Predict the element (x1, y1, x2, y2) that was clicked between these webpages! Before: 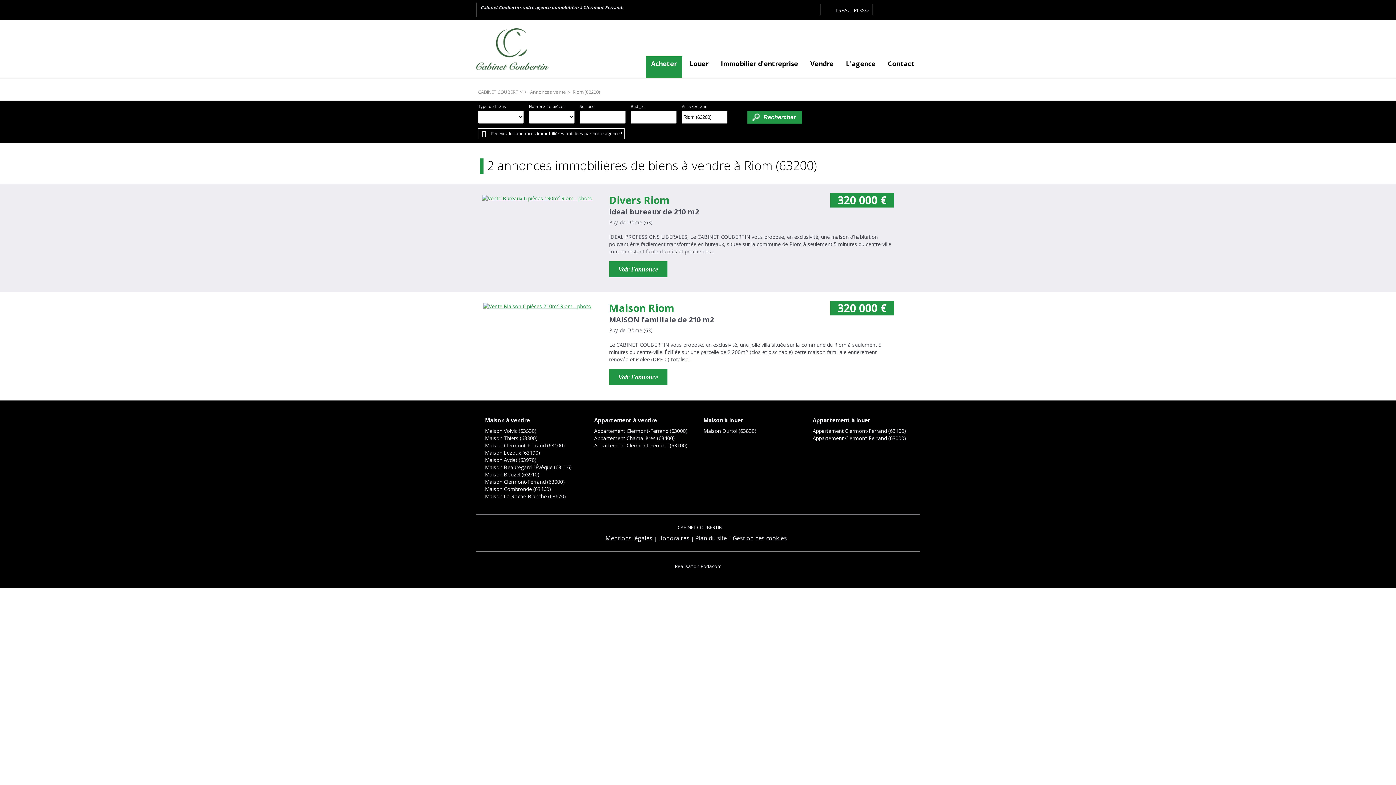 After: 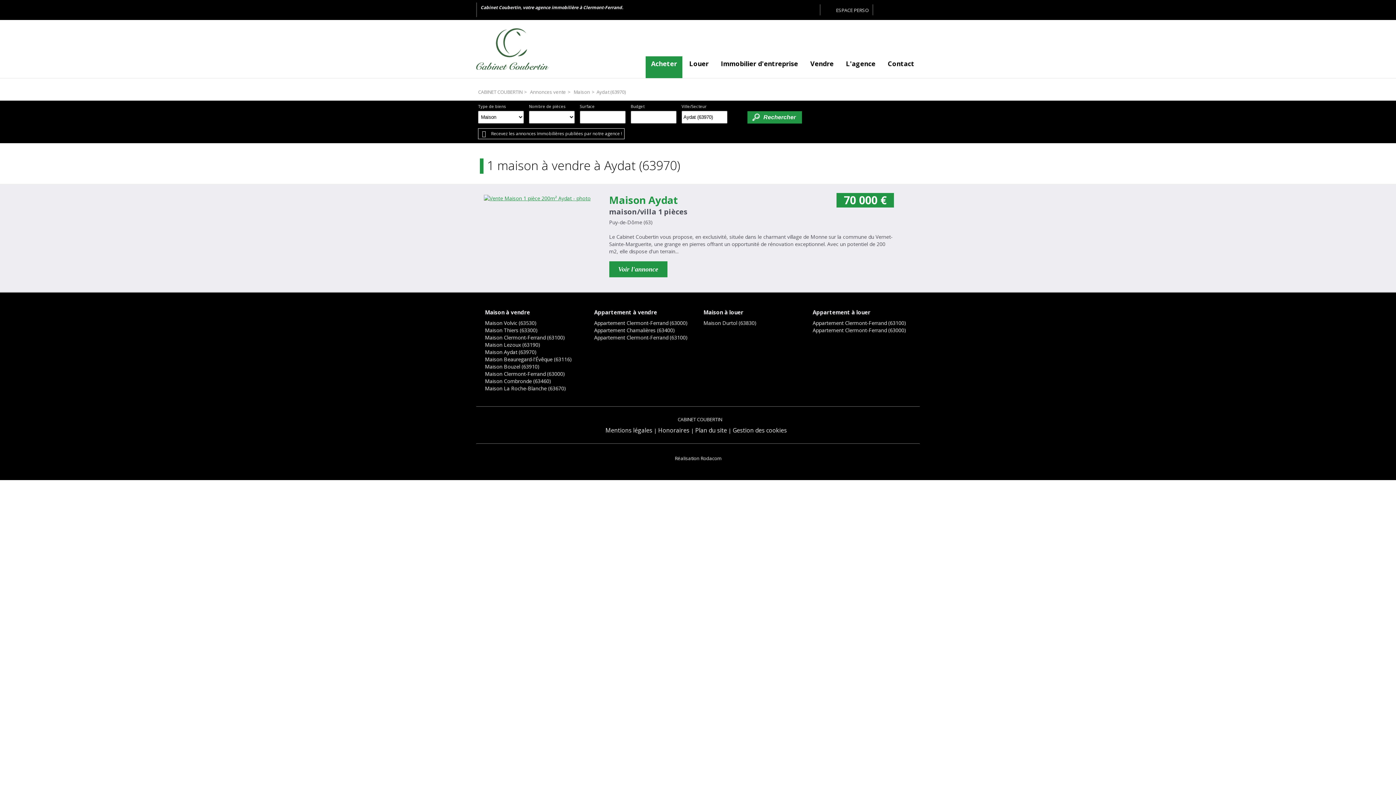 Action: label: Maison Aydat (63970) bbox: (485, 456, 536, 463)